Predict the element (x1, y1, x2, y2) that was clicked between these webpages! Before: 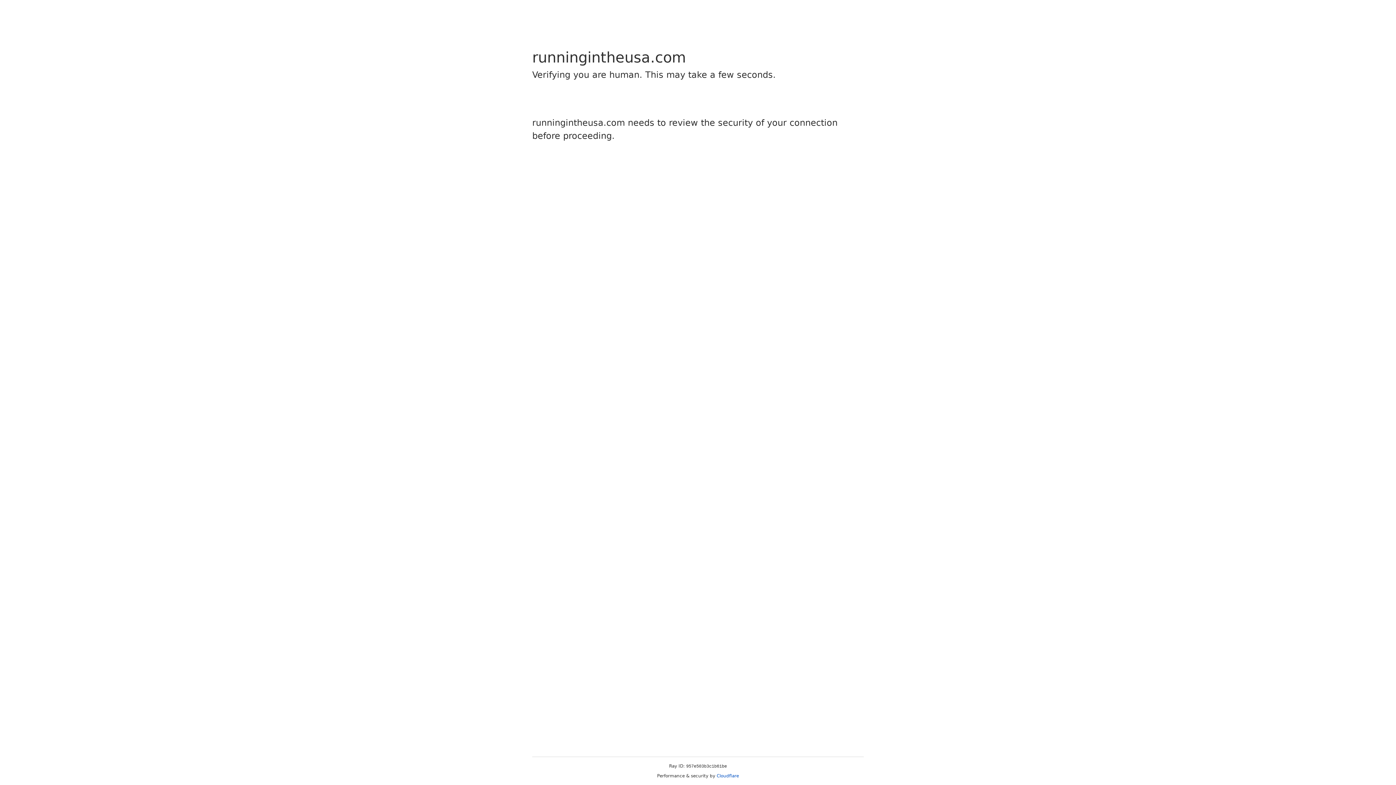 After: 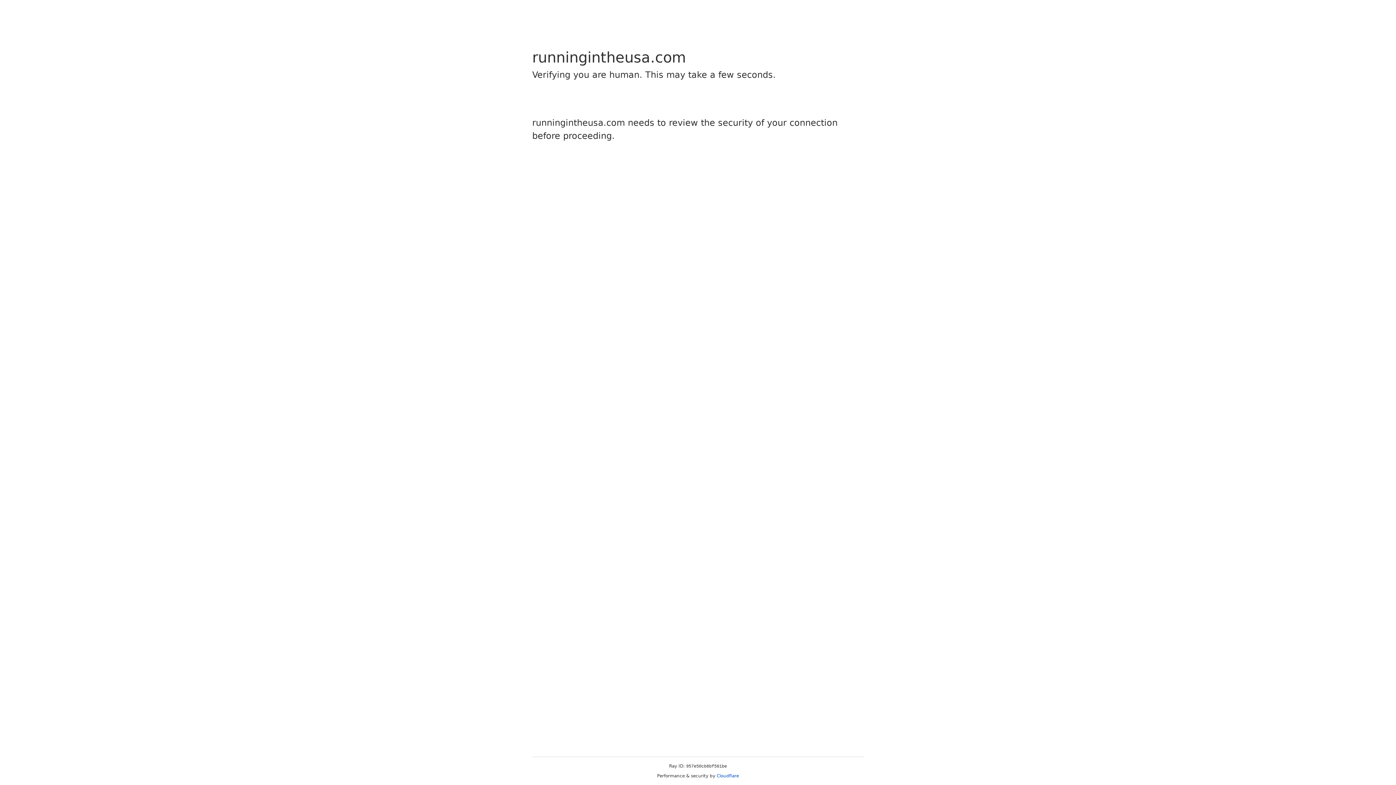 Action: label: Cloudflare bbox: (716, 773, 739, 778)